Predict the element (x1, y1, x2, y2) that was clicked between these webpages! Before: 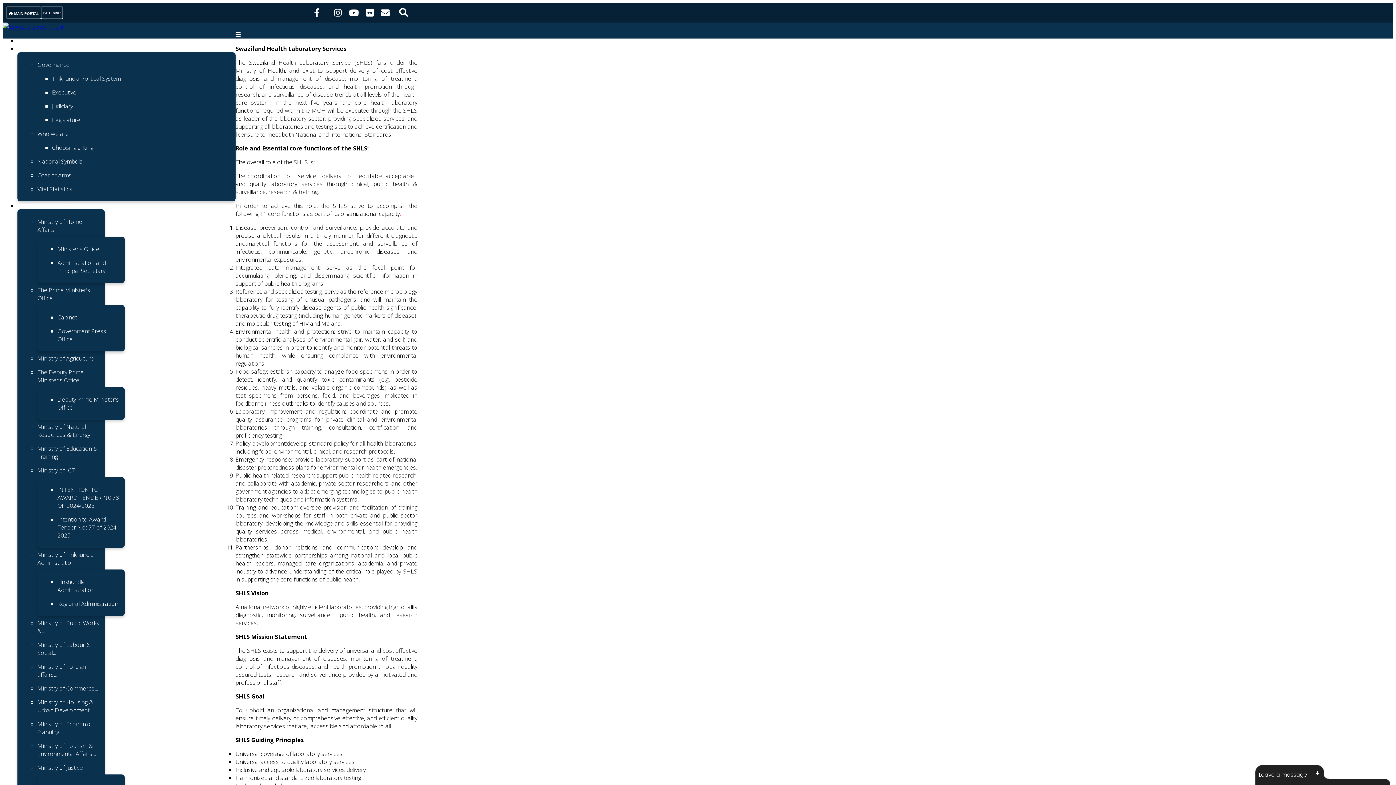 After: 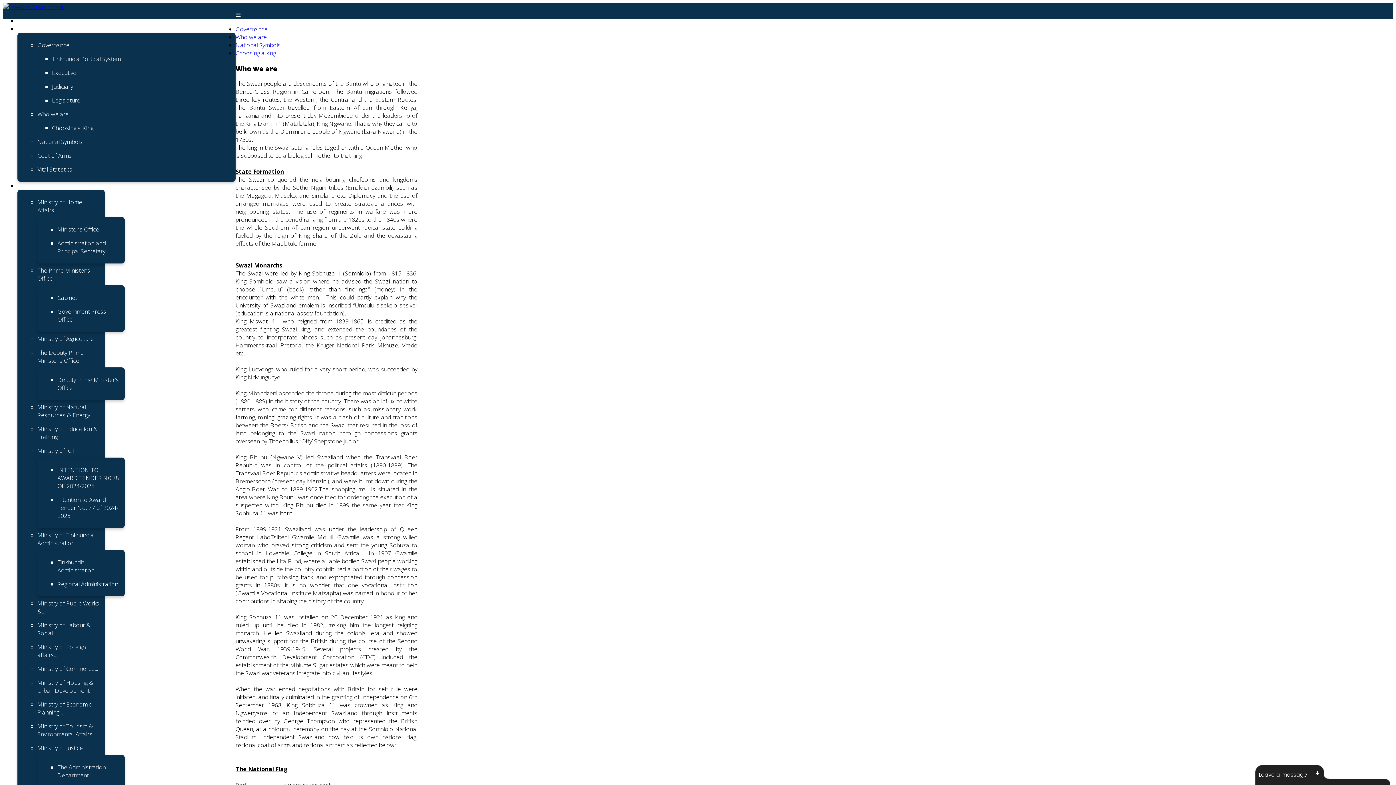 Action: bbox: (37, 126, 230, 140) label: Who we are